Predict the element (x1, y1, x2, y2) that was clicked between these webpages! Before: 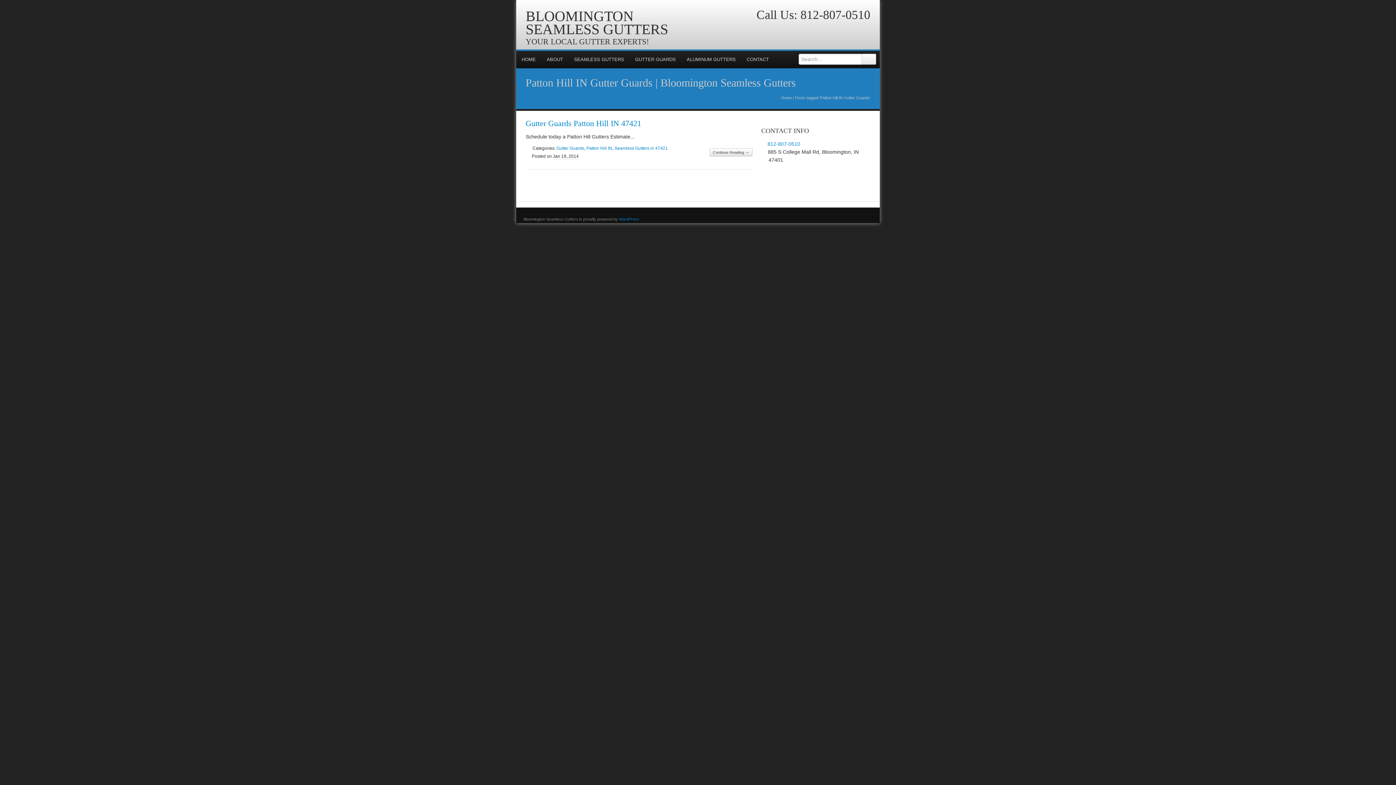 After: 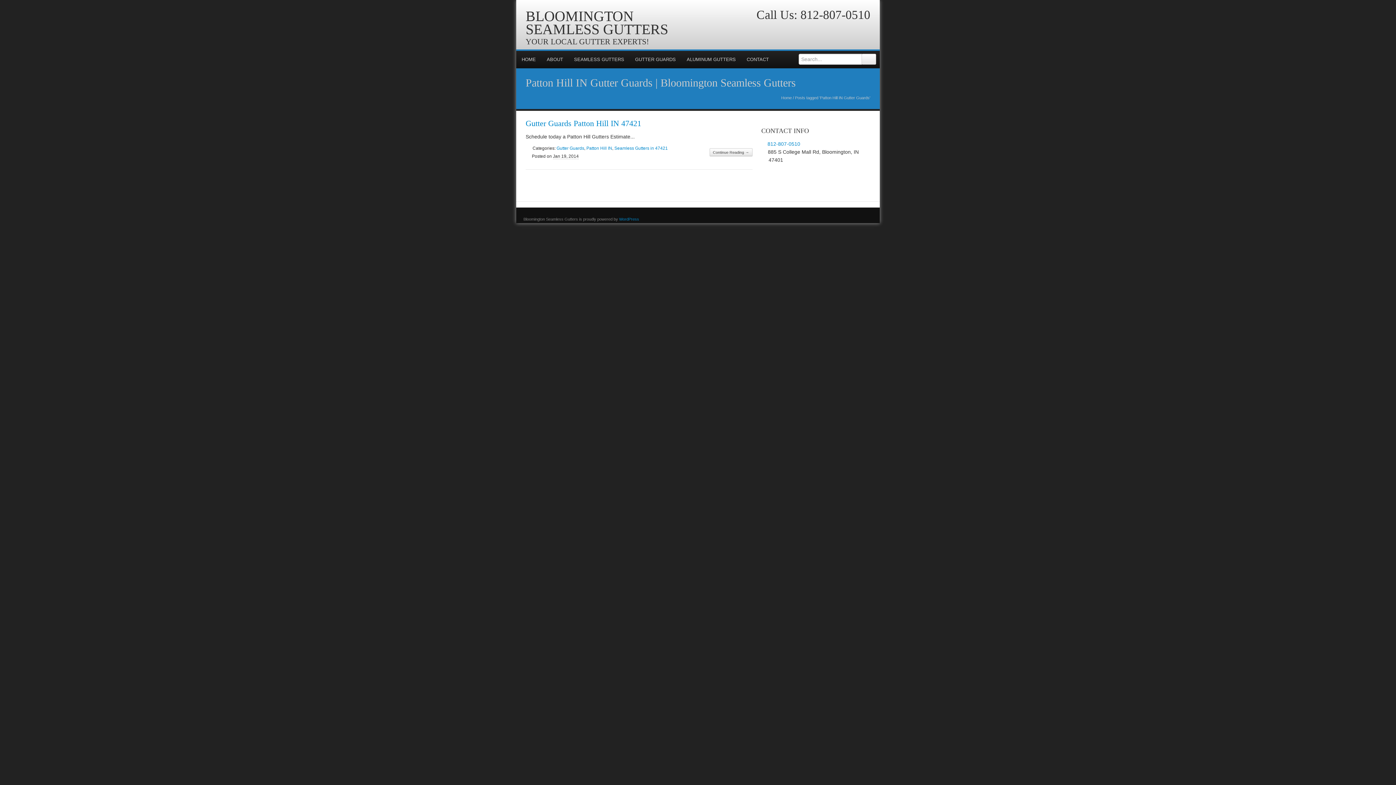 Action: bbox: (525, 9, 693, 36) label: BLOOMINGTON SEAMLESS GUTTERS